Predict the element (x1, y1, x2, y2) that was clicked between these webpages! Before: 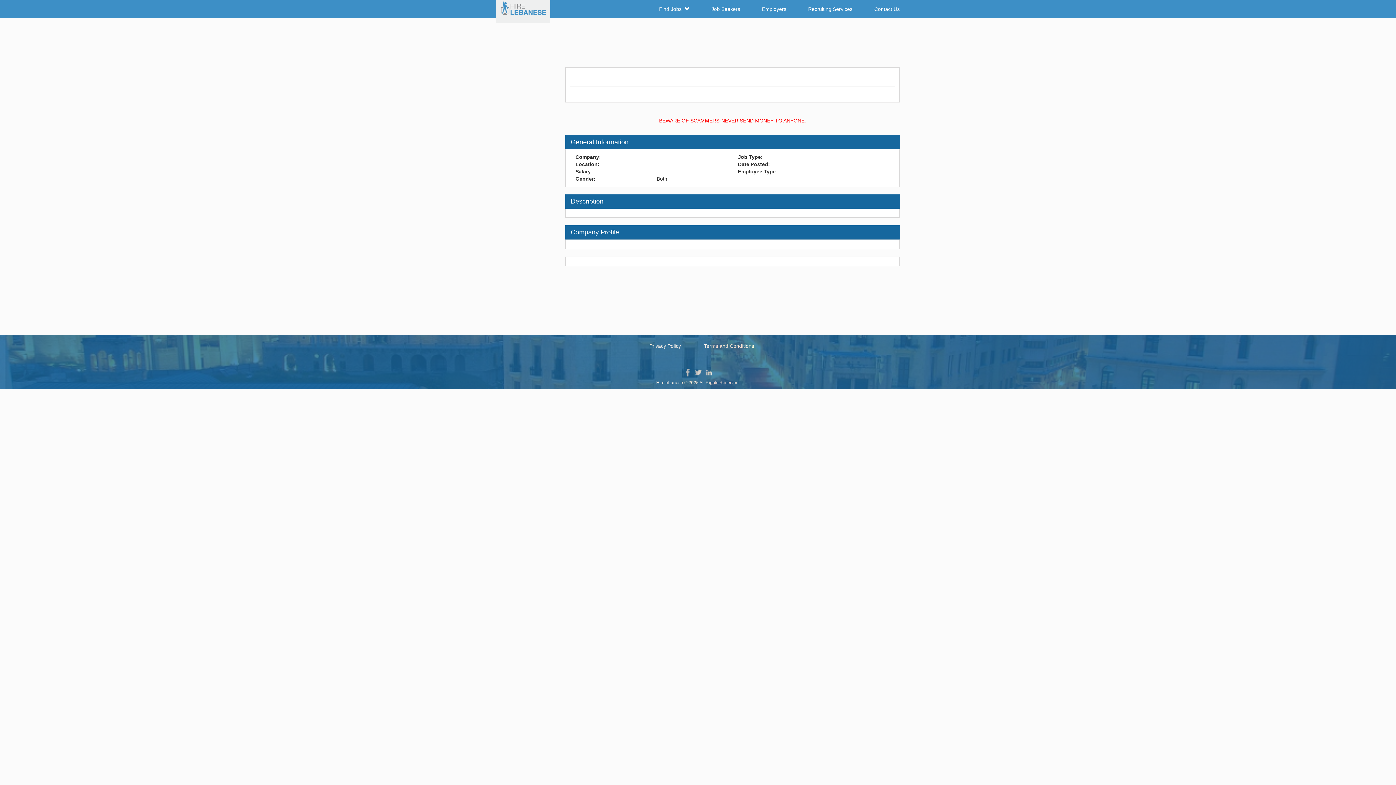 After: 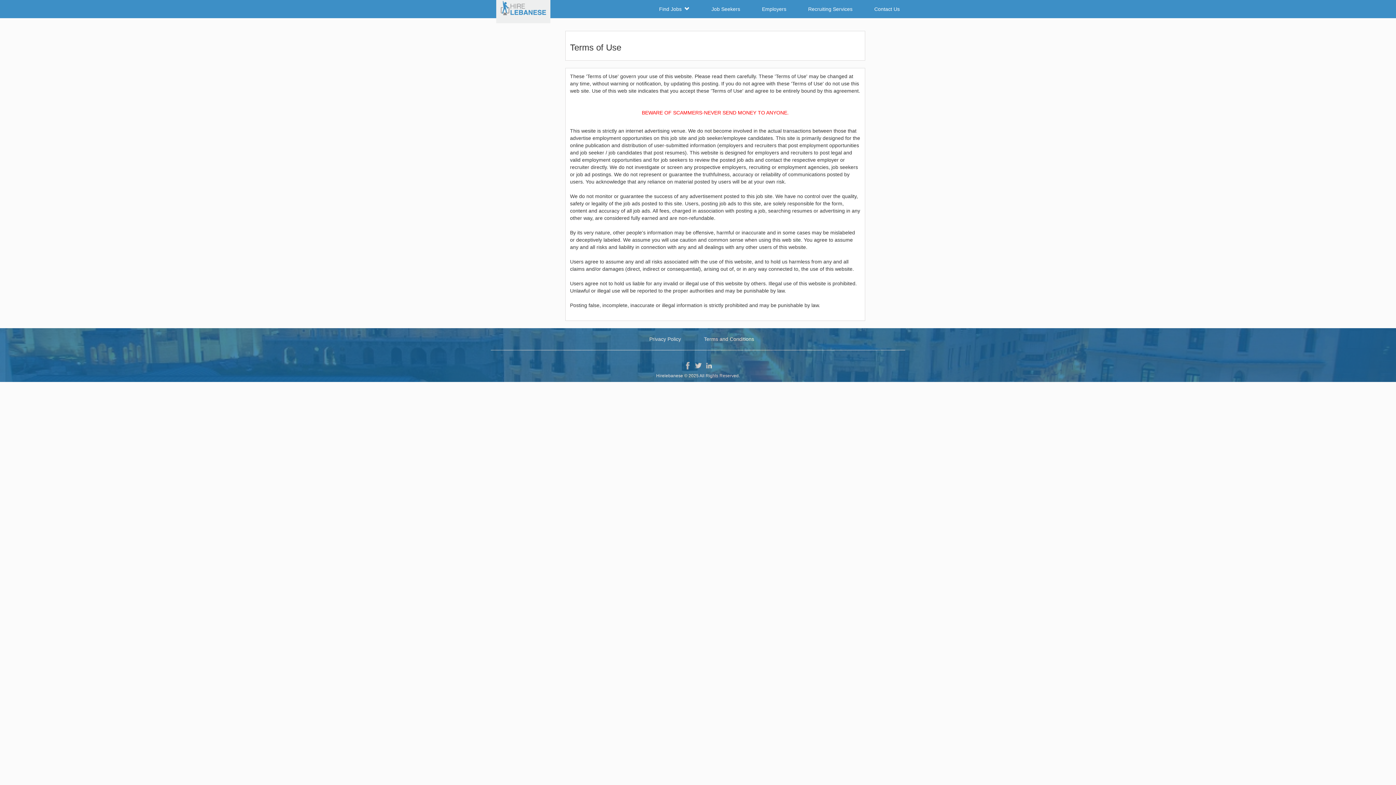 Action: bbox: (704, 342, 754, 349) label: Terms and Conditions